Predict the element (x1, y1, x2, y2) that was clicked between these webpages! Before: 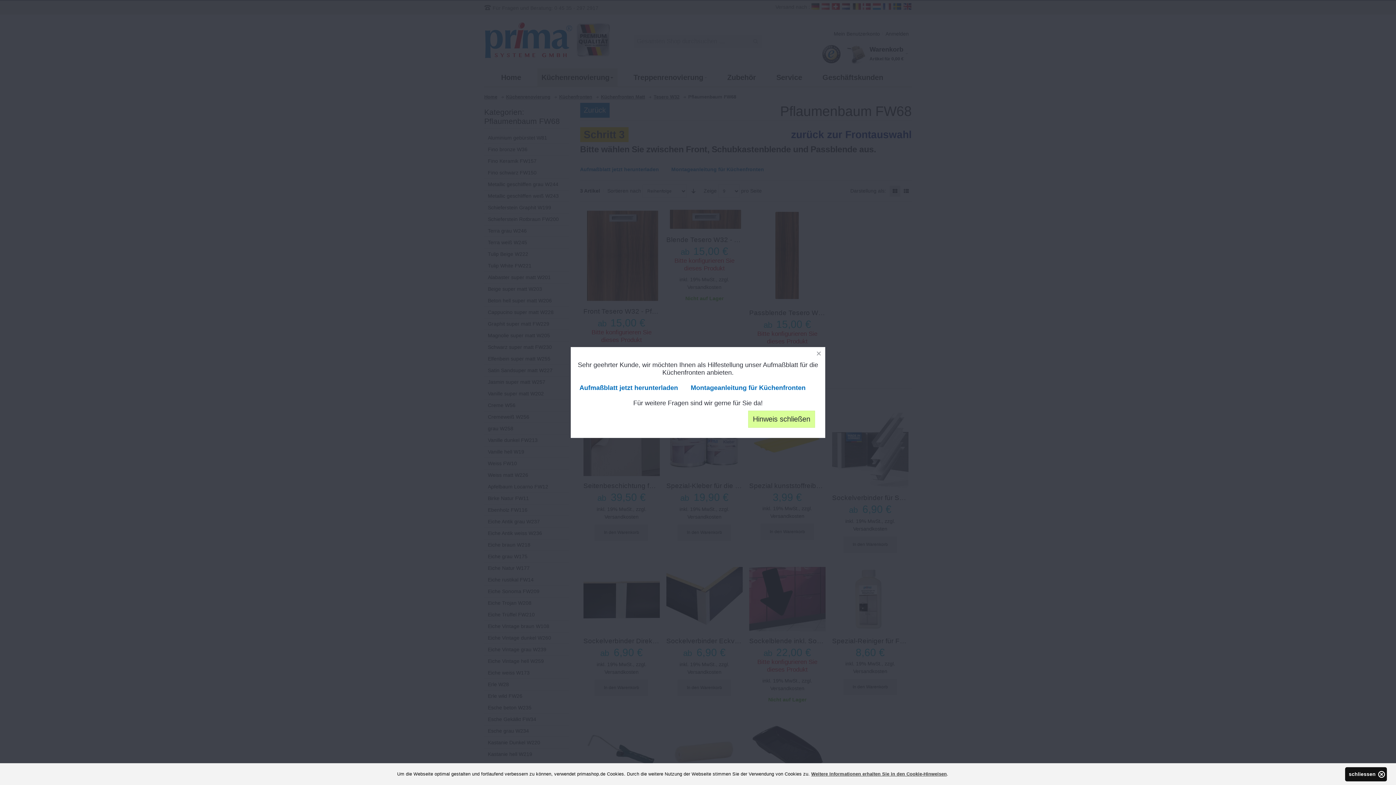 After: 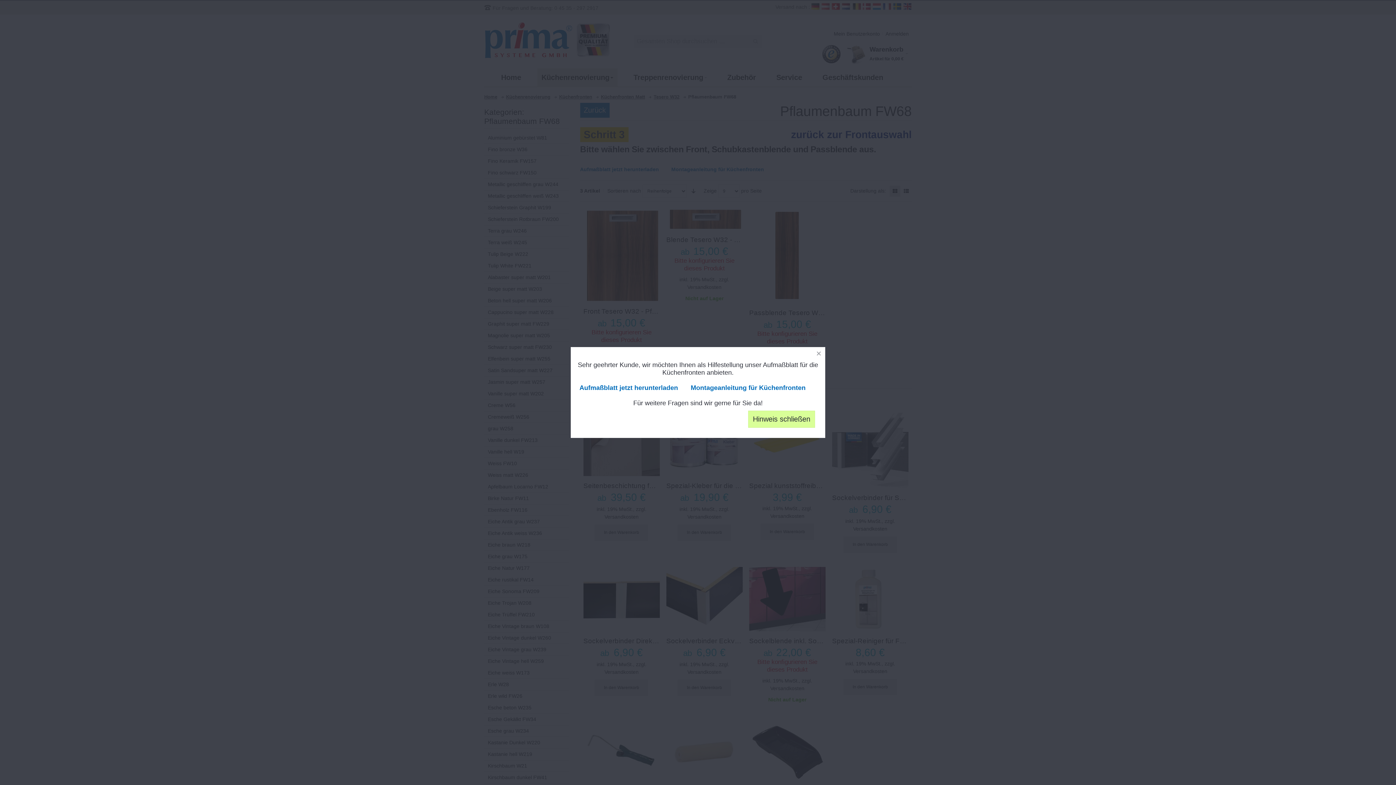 Action: label: schliessen bbox: (1345, 767, 1387, 781)